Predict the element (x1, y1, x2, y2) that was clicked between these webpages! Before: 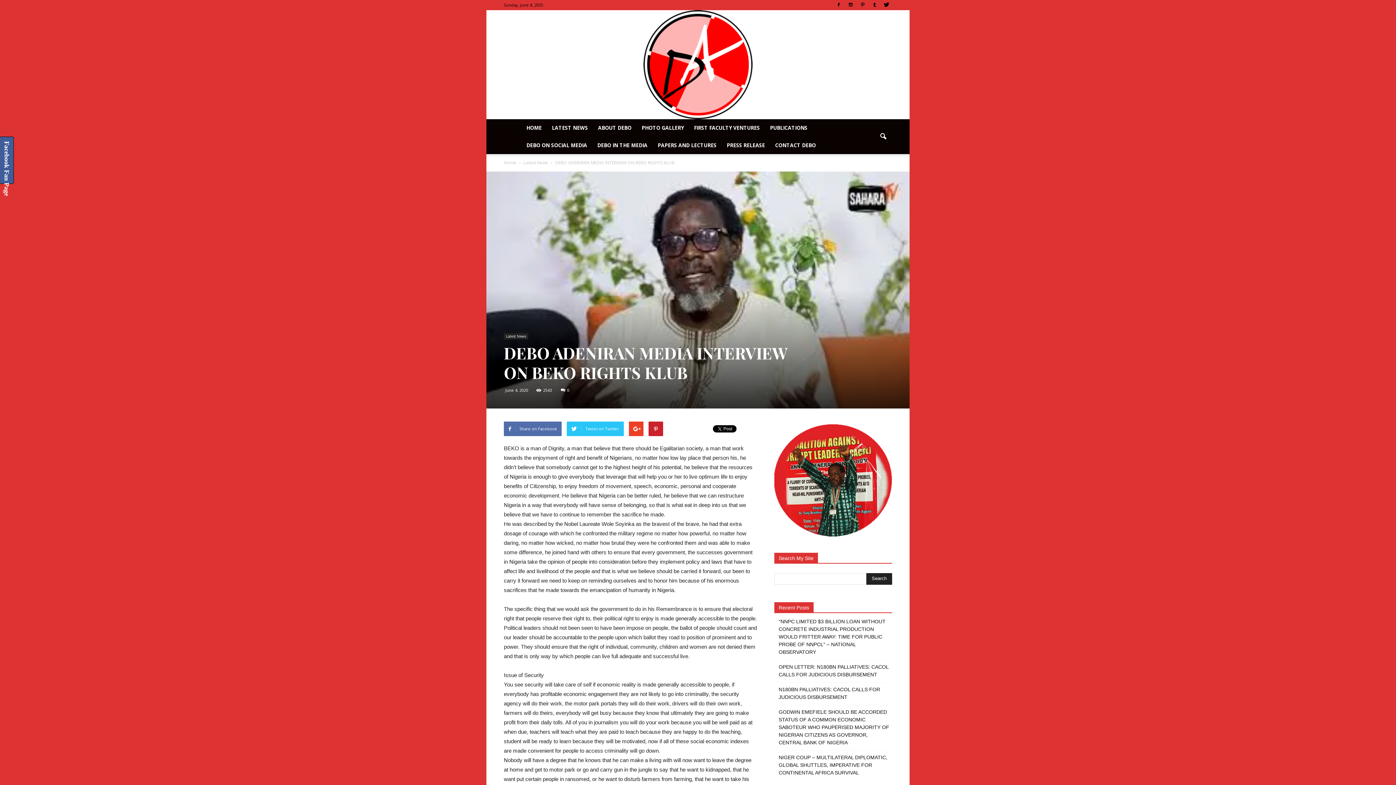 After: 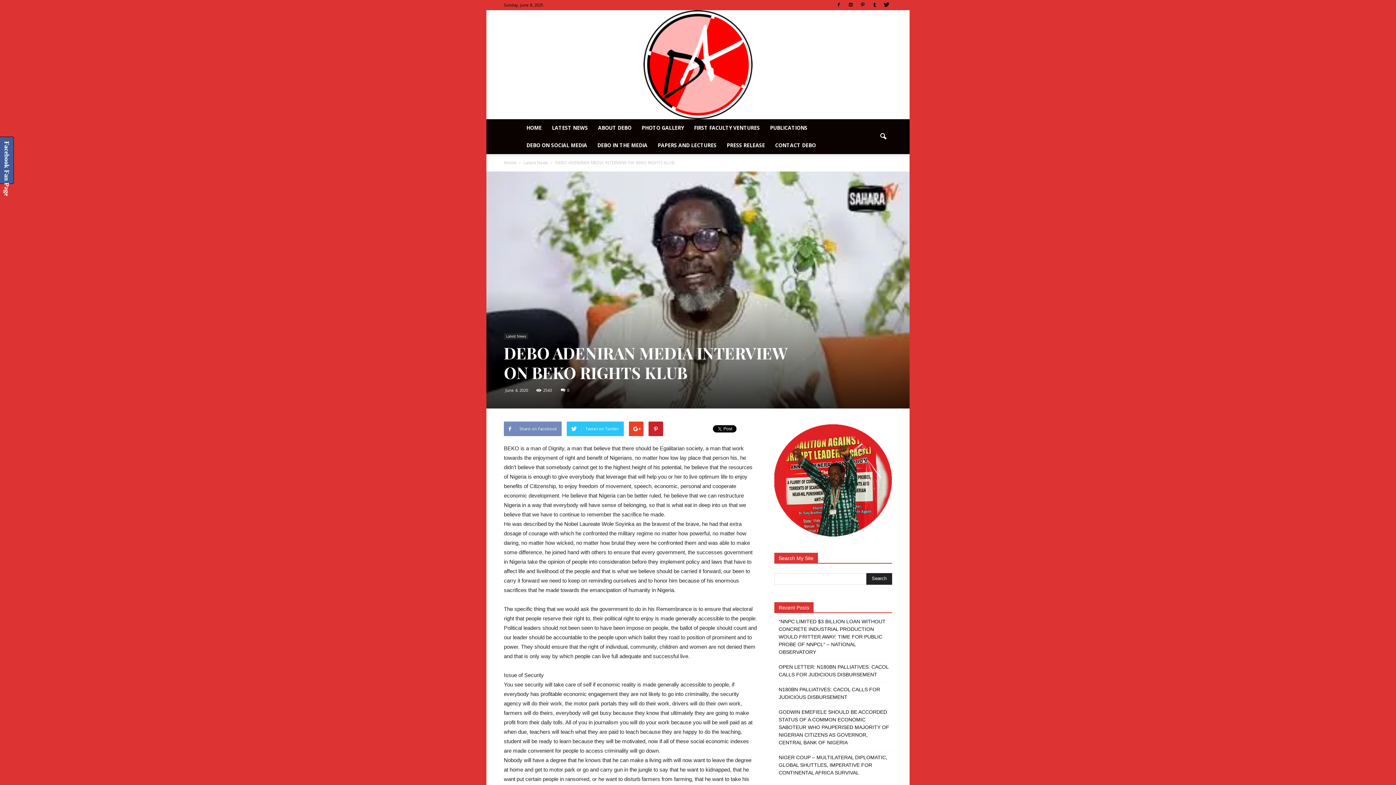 Action: label: Share on Facebook bbox: (504, 421, 561, 436)